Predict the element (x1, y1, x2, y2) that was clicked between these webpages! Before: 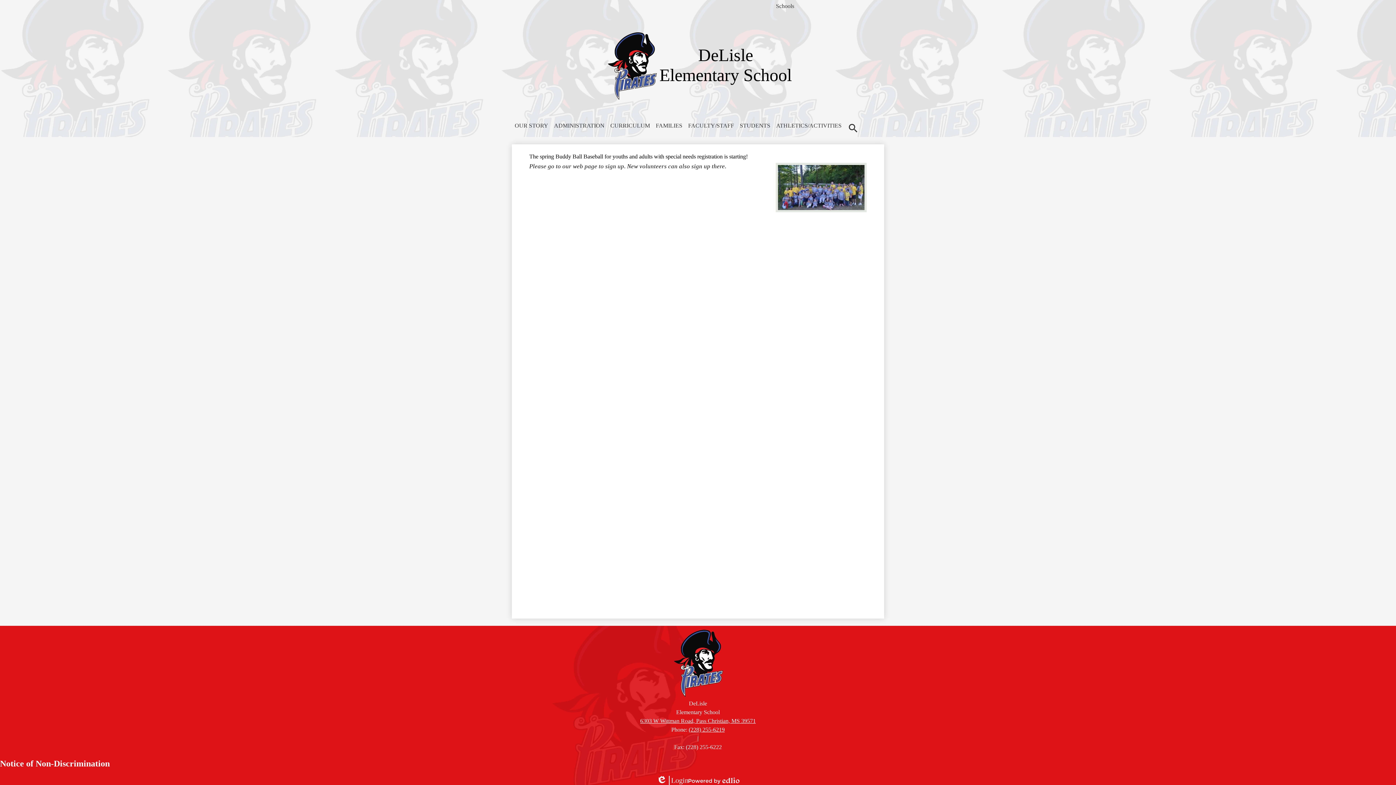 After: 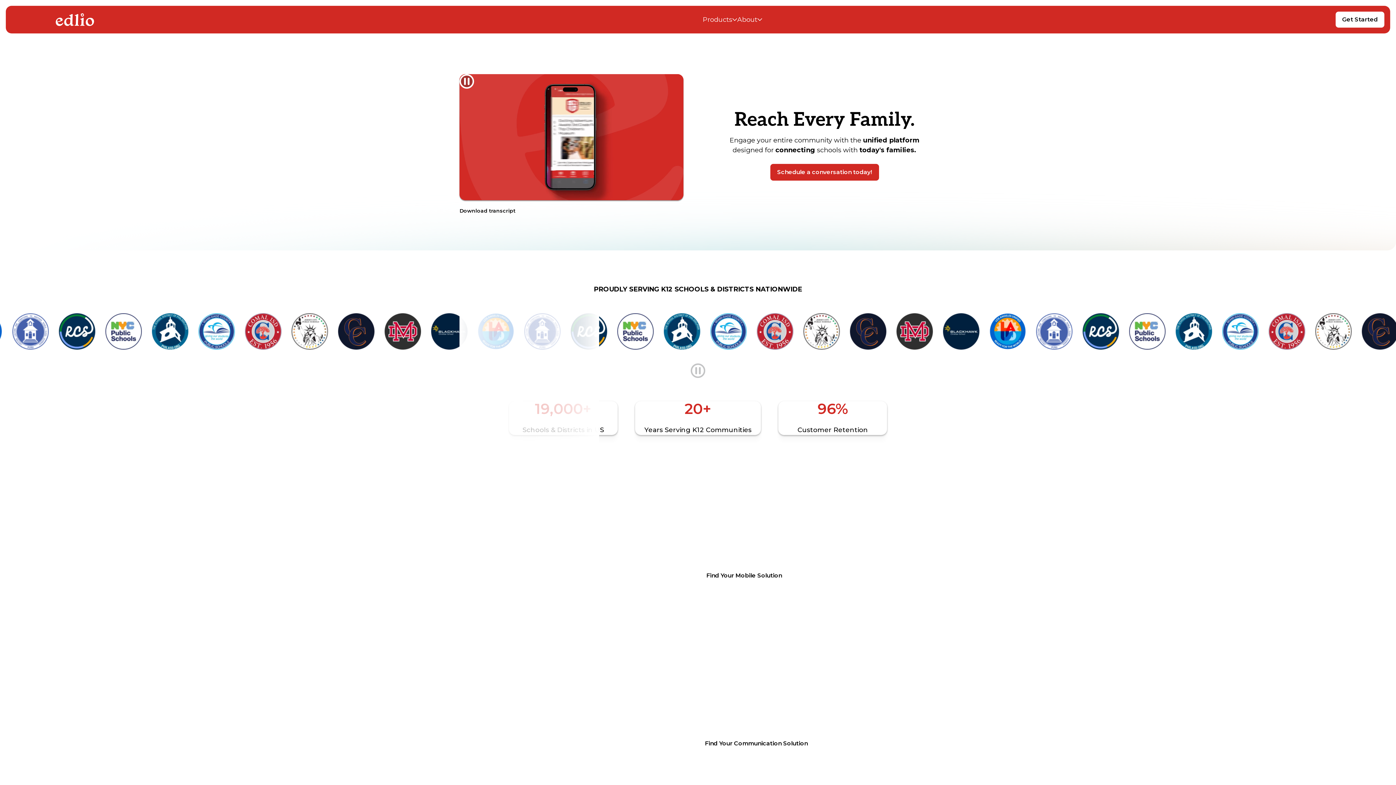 Action: bbox: (688, 777, 739, 784) label: Powered by Edlio